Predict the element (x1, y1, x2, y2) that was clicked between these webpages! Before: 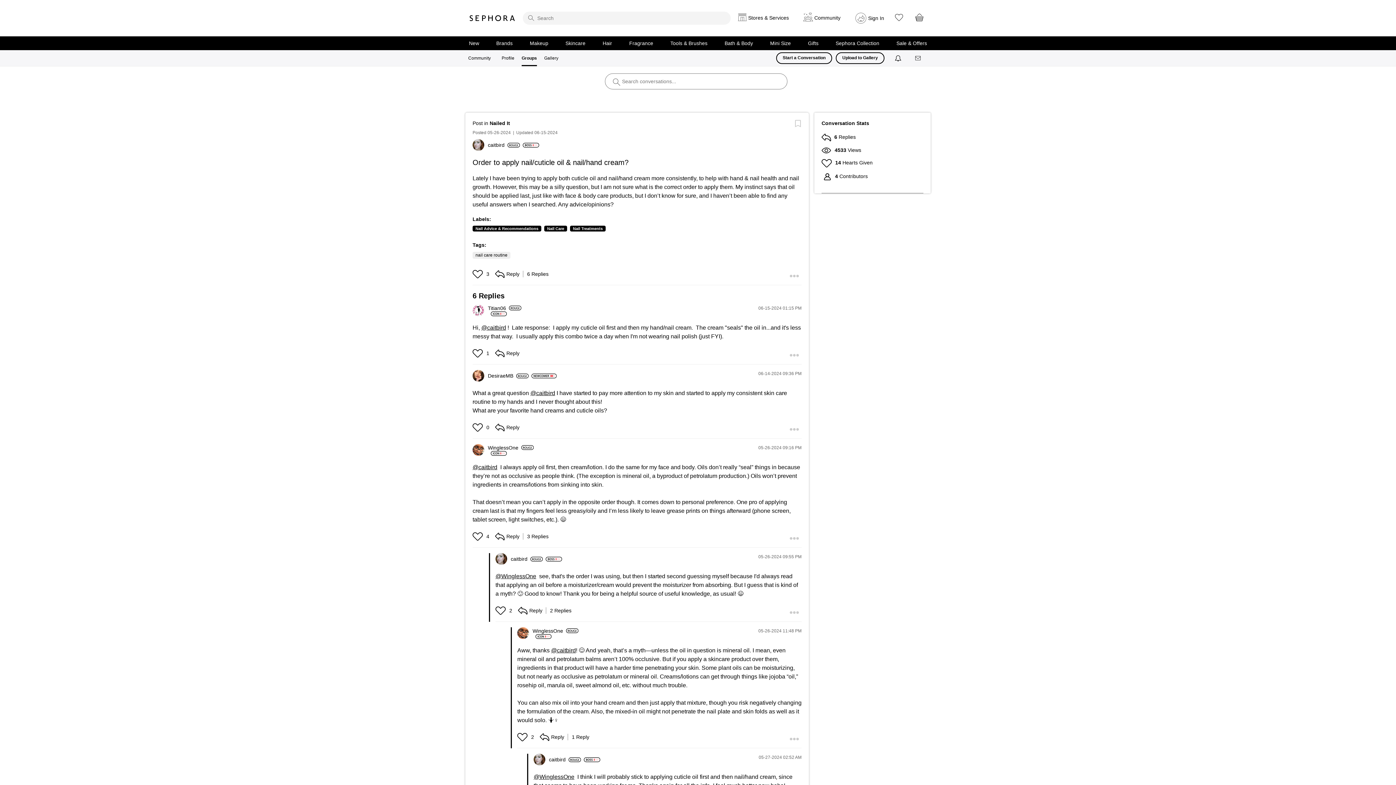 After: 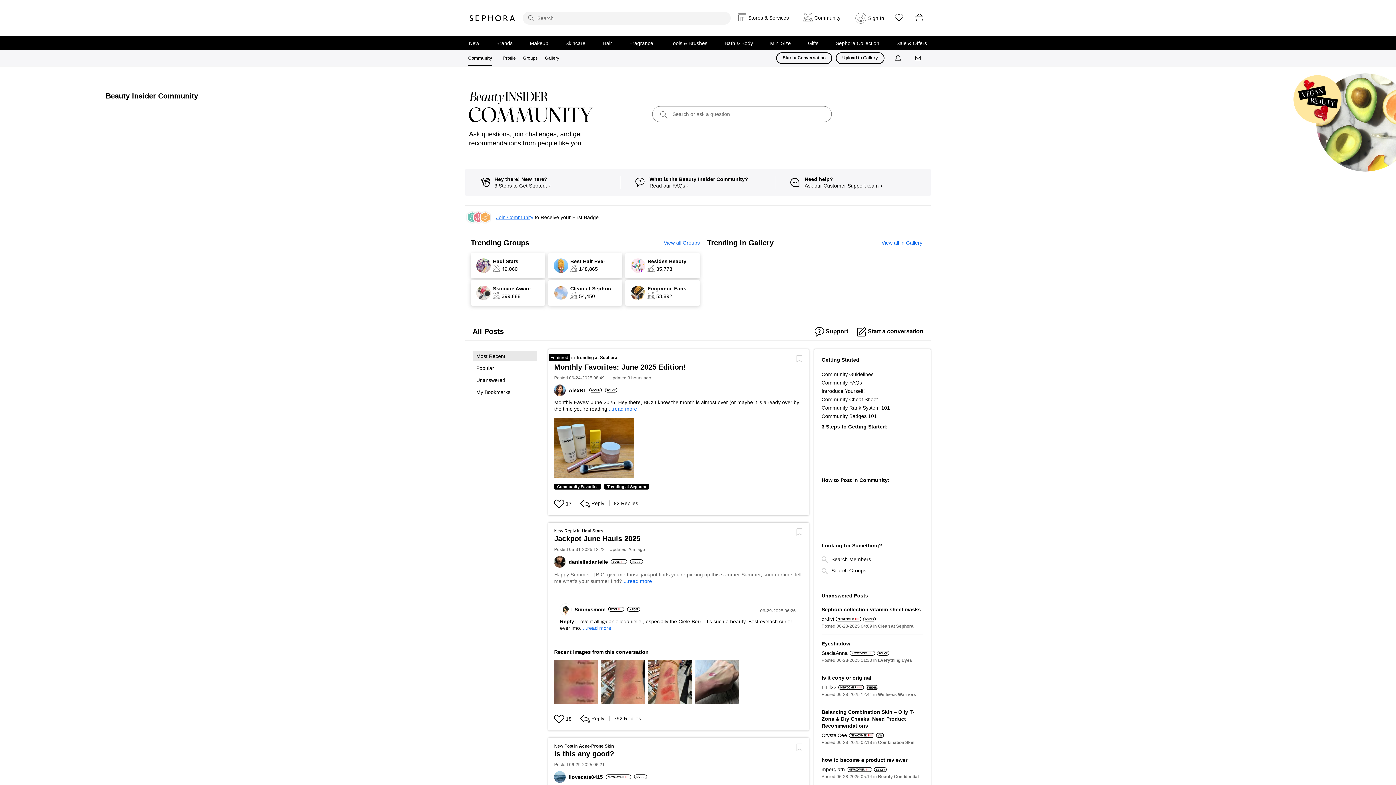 Action: bbox: (468, 55, 490, 61) label: Community